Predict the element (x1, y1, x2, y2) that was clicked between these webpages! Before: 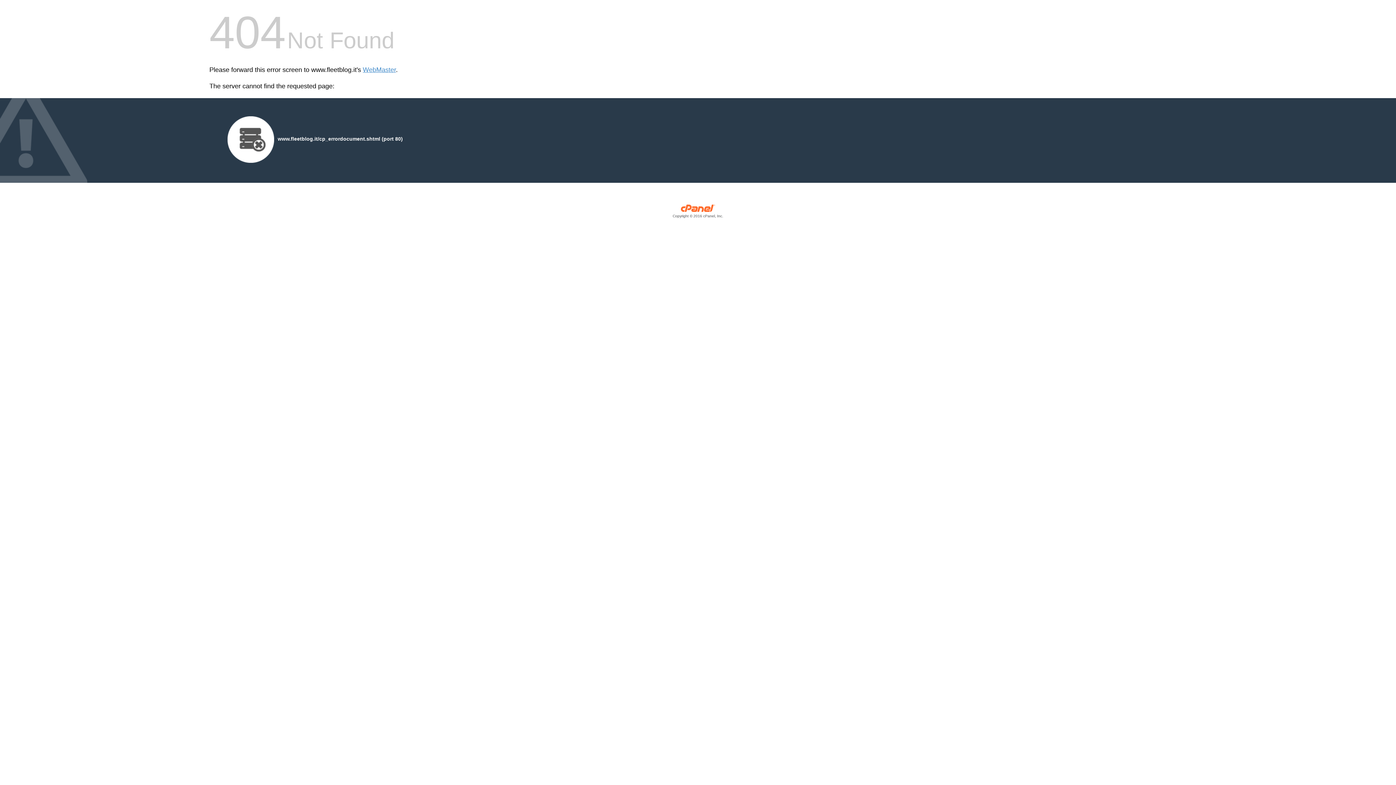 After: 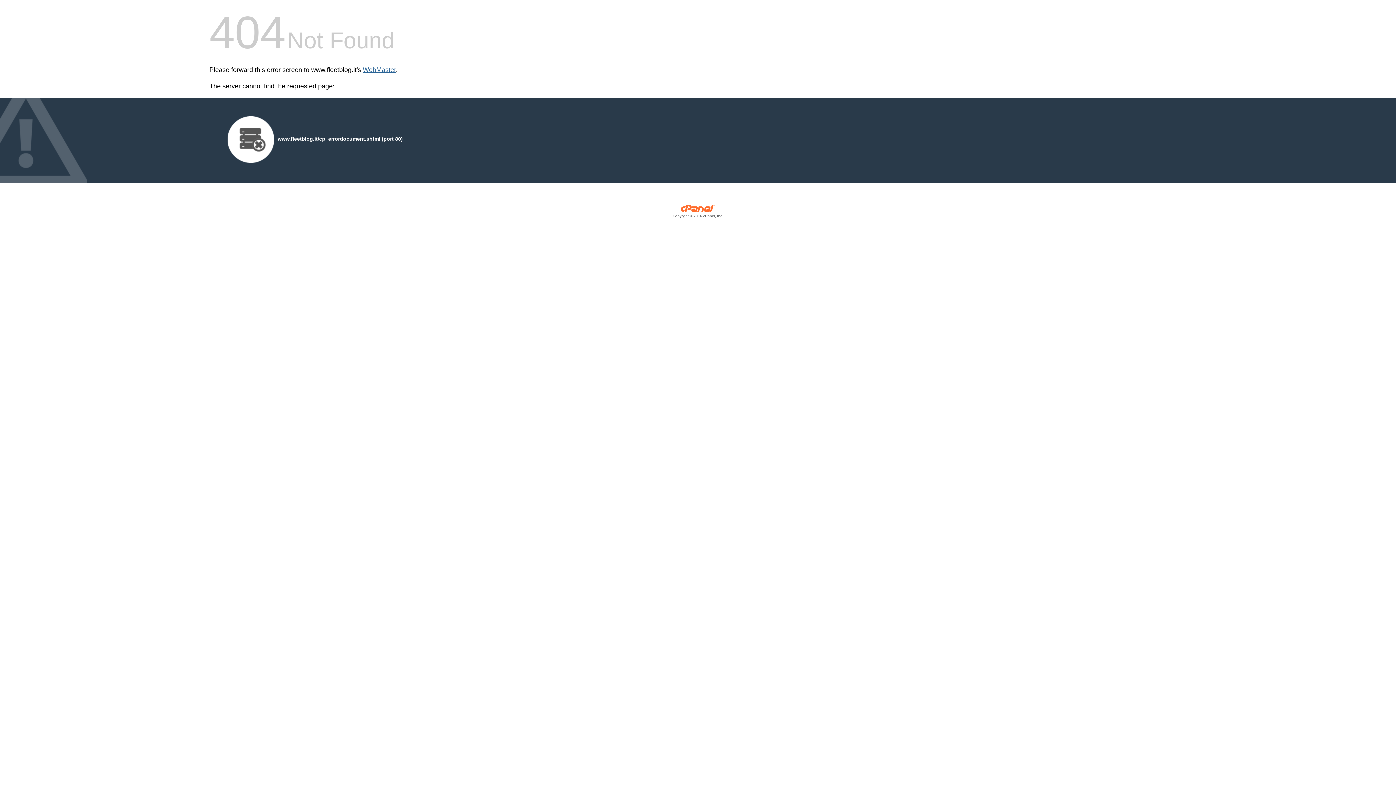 Action: label: WebMaster bbox: (362, 66, 396, 73)